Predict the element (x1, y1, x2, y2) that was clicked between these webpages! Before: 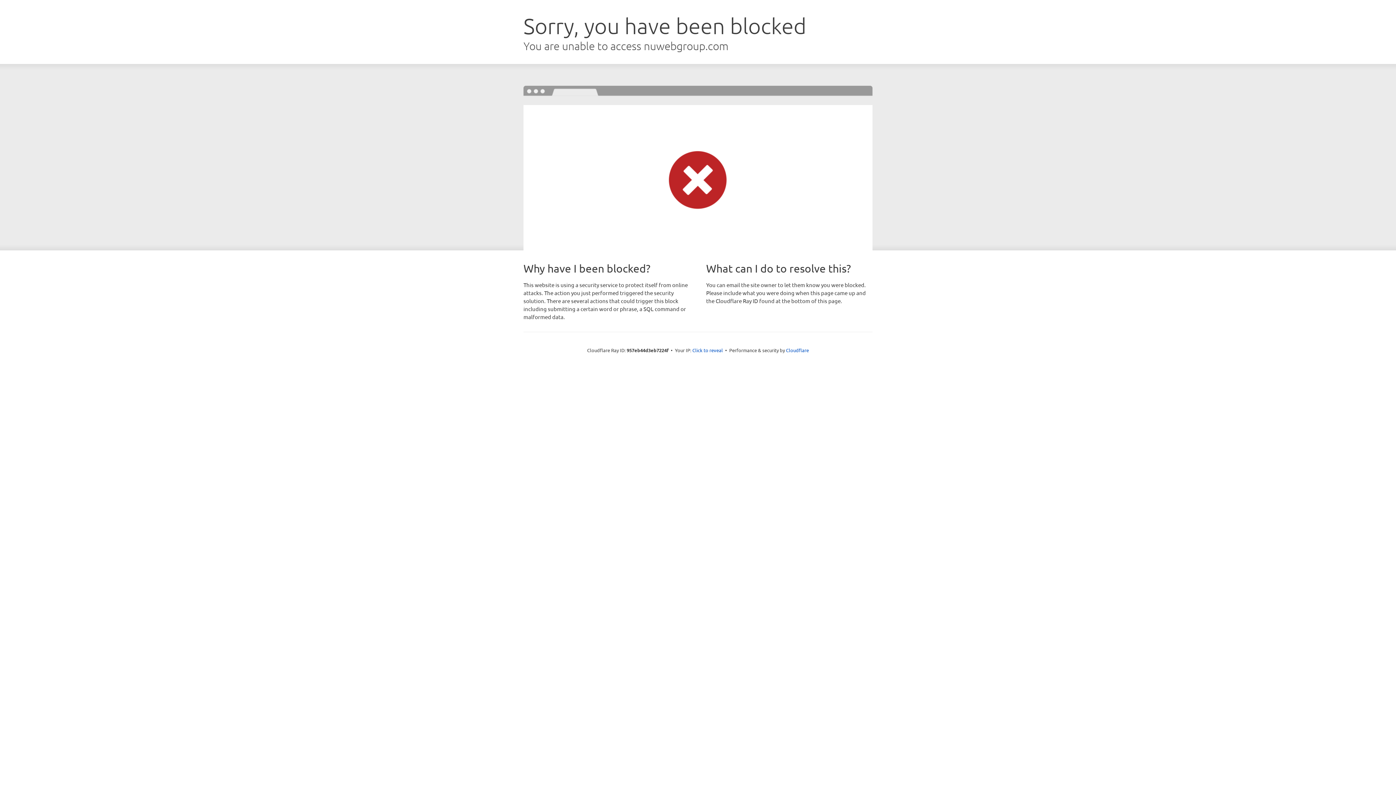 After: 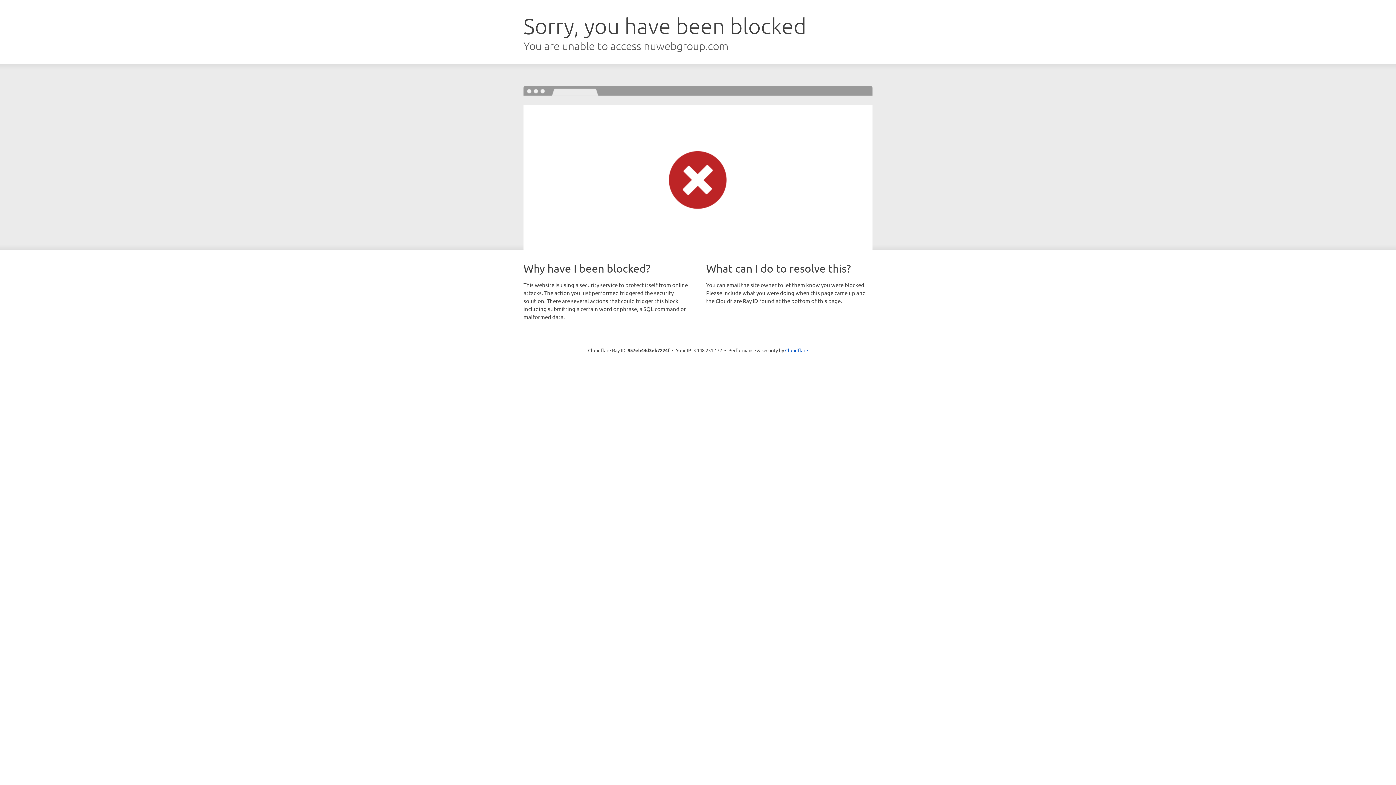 Action: bbox: (692, 346, 723, 353) label: Click to reveal